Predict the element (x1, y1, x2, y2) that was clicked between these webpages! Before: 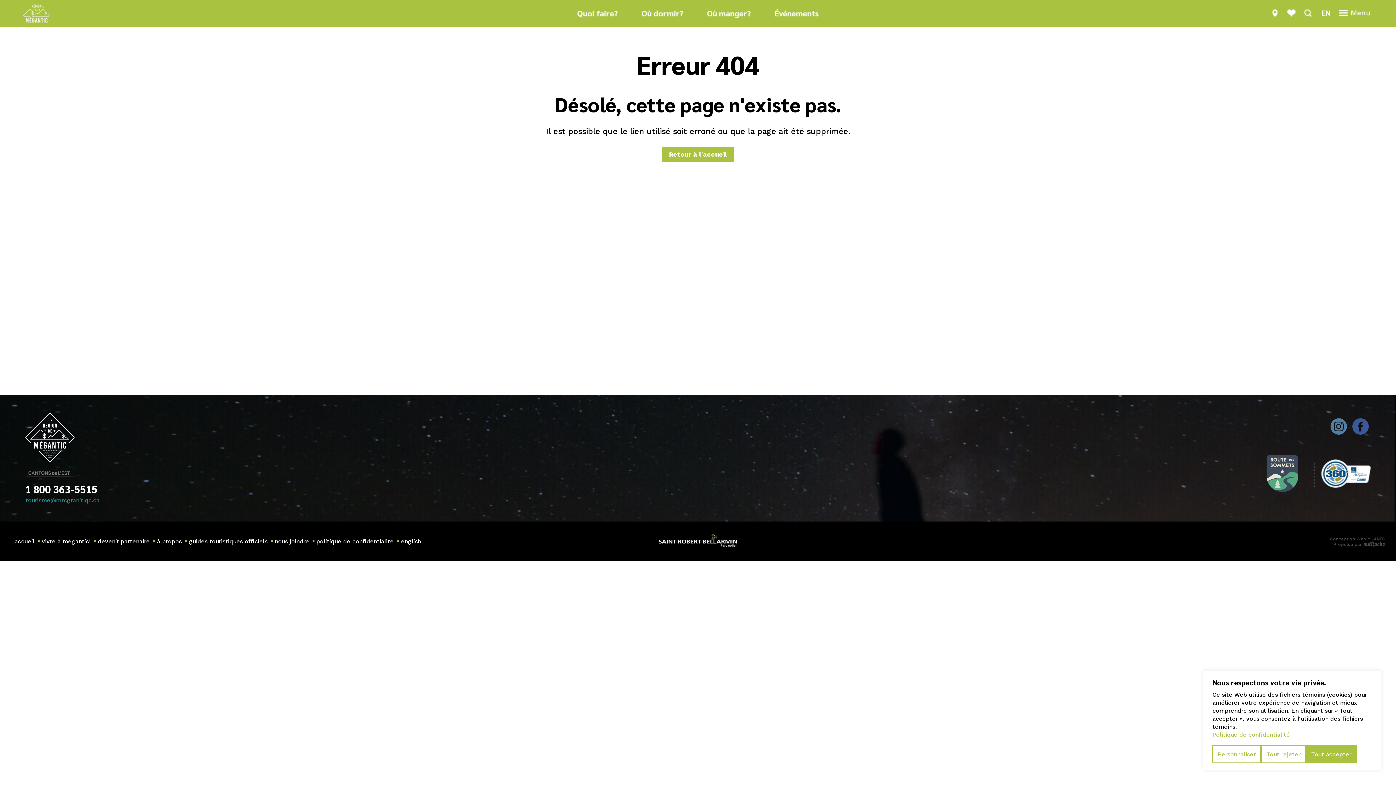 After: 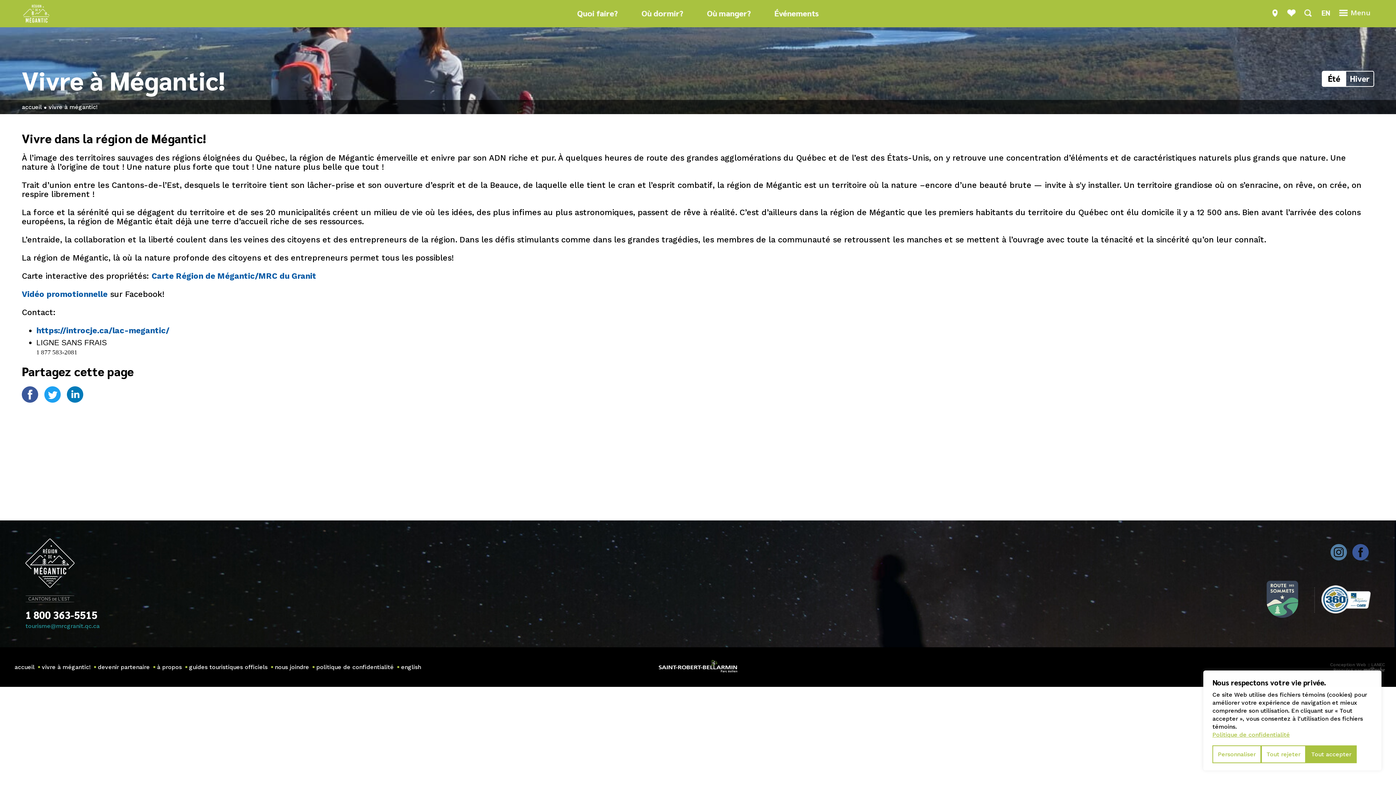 Action: bbox: (38, 538, 94, 545) label: vivre à mégantic!